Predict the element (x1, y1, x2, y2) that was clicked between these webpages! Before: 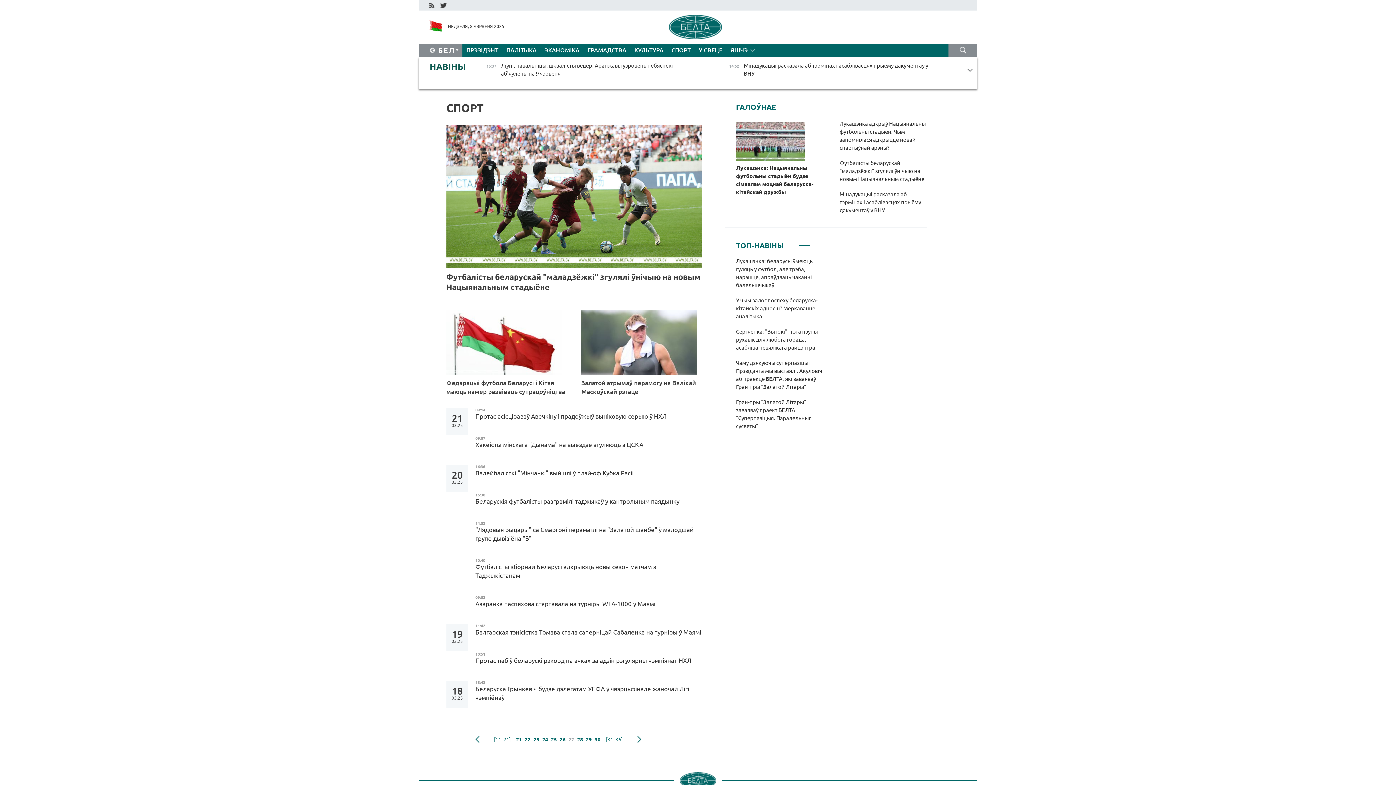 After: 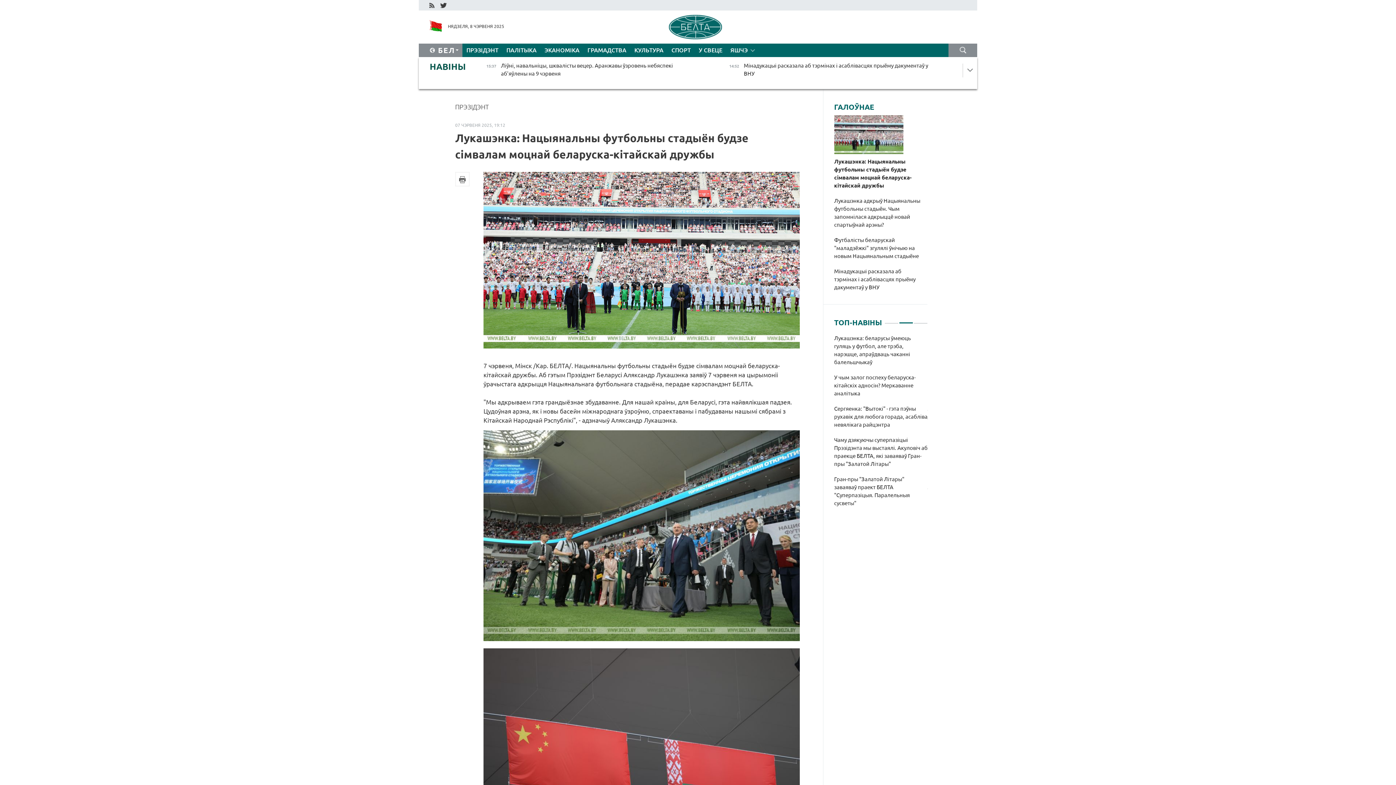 Action: bbox: (736, 121, 823, 160)